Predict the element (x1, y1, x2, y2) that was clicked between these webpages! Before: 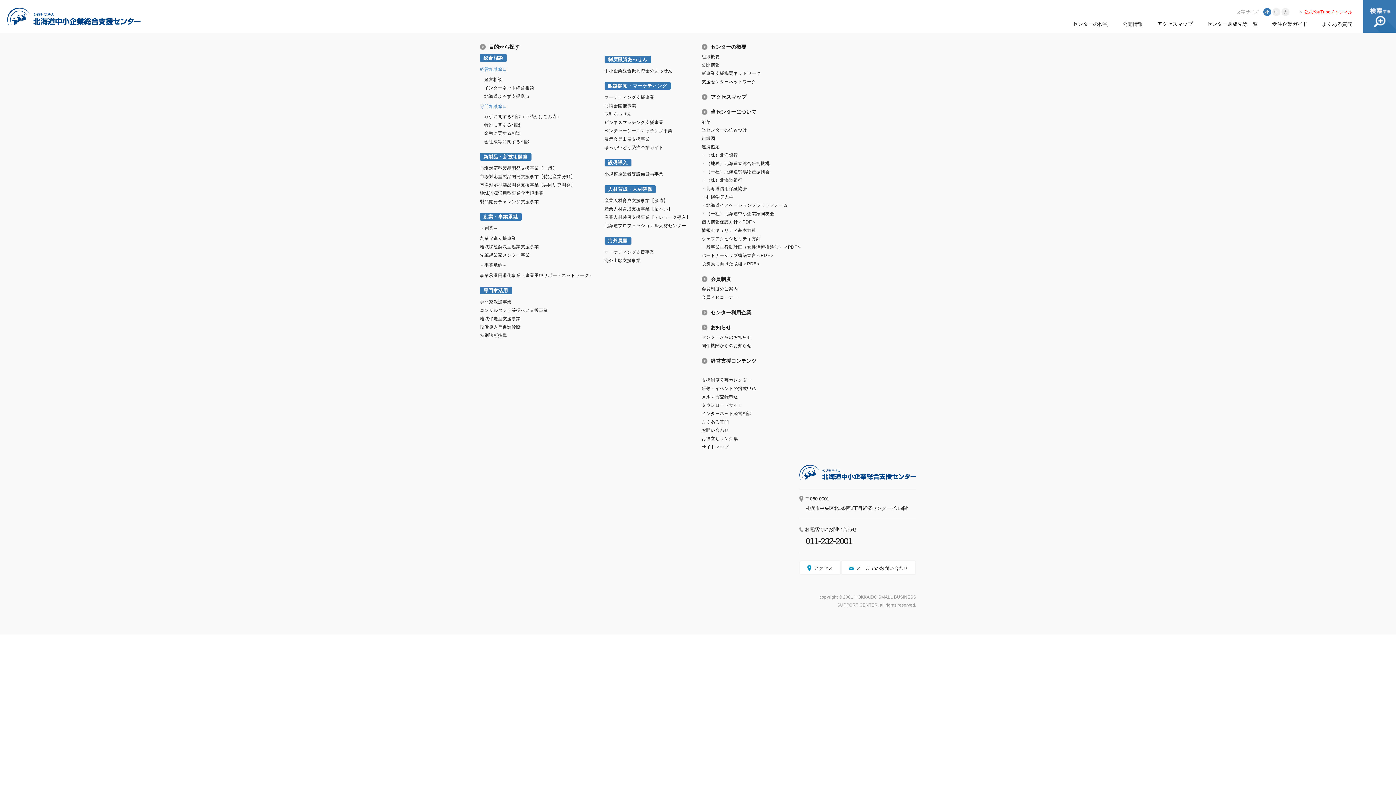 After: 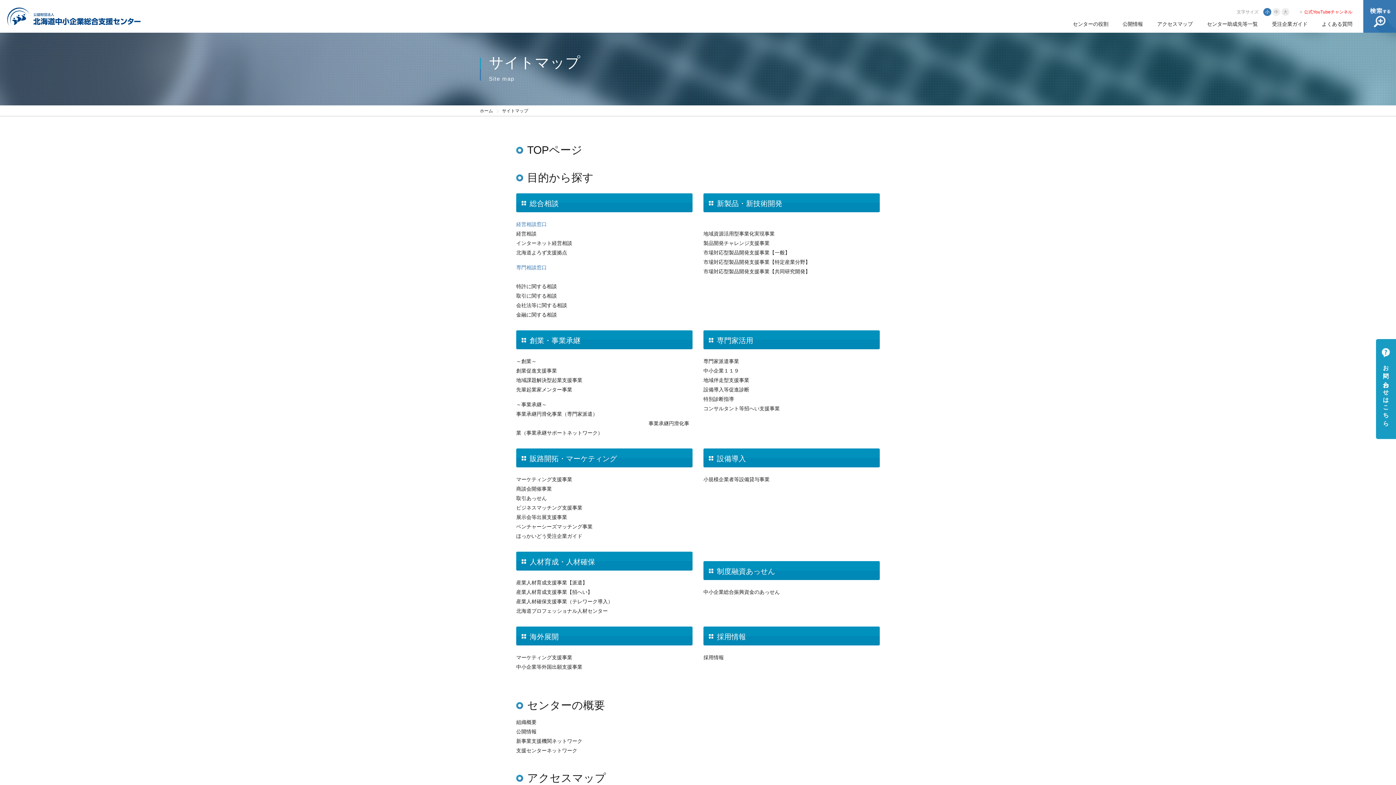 Action: bbox: (701, 444, 729, 449) label: サイトマップ